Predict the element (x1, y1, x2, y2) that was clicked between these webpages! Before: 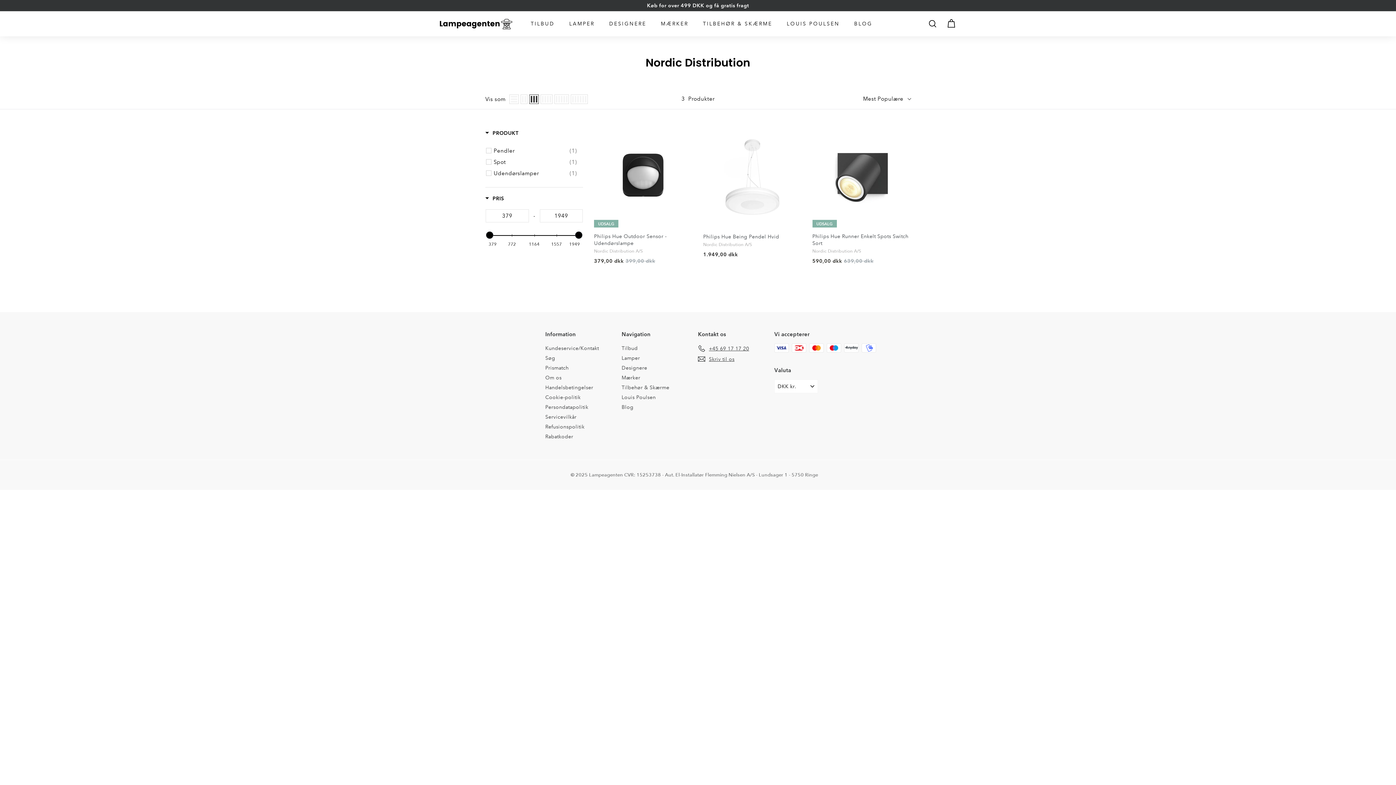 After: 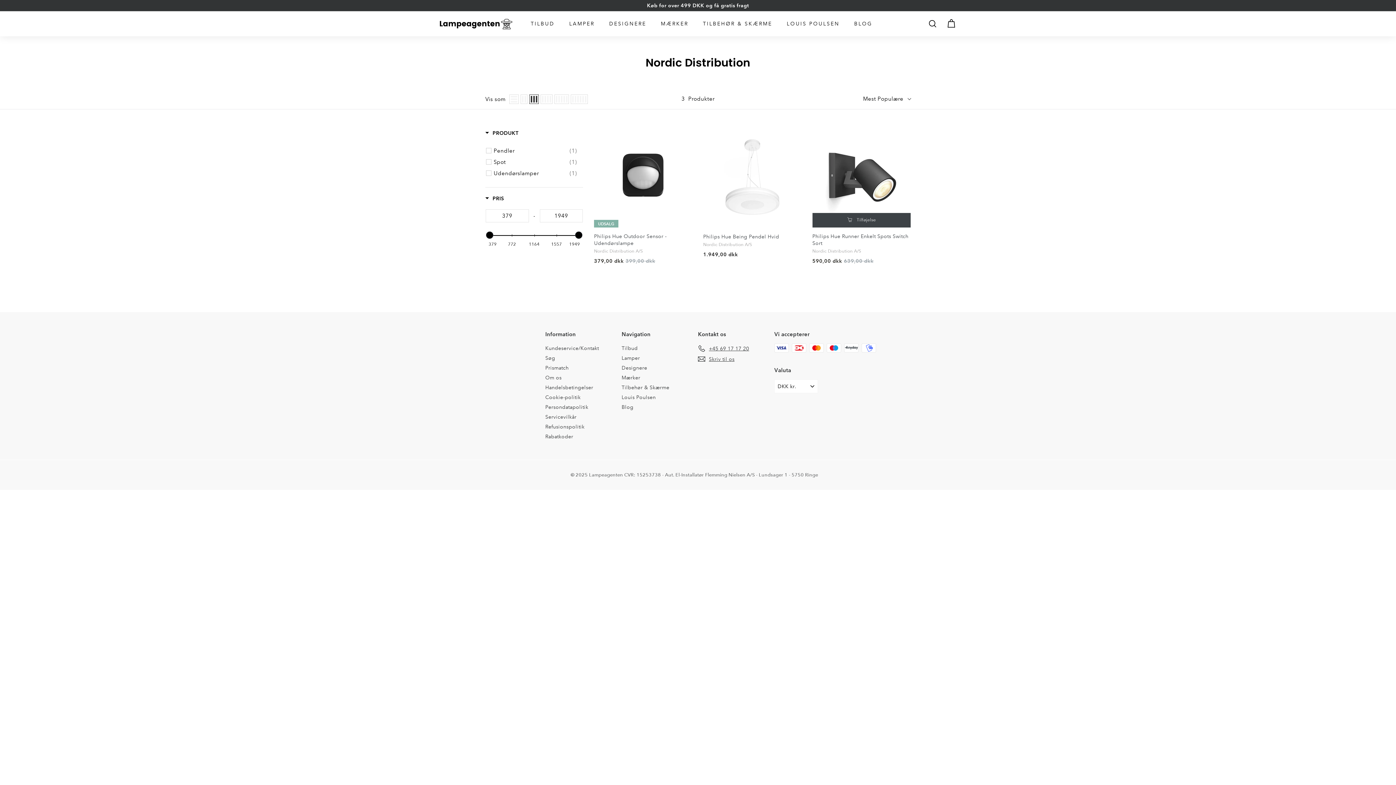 Action: bbox: (812, 167, 910, 182) label: Tilføj til kurv